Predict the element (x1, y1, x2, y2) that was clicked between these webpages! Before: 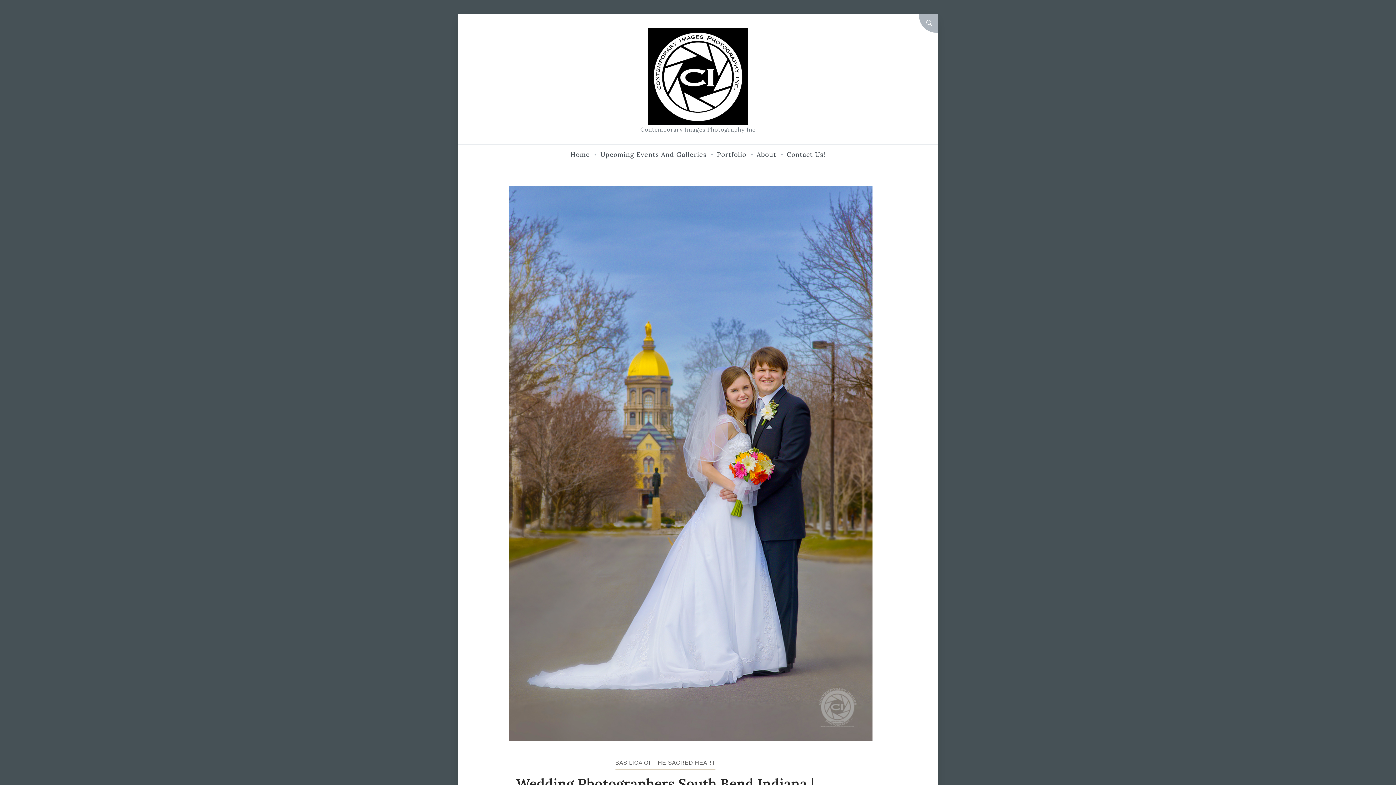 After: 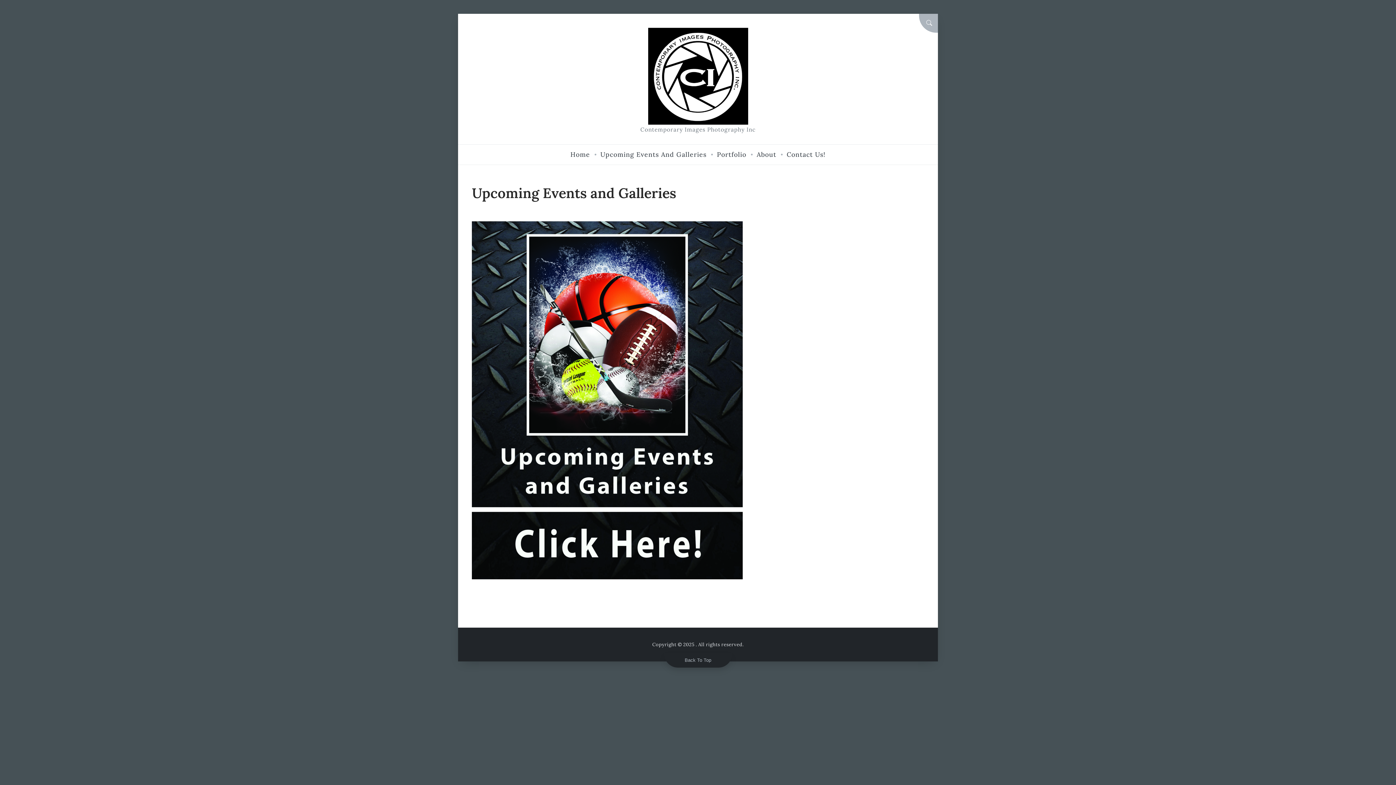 Action: label: Upcoming Events And Galleries bbox: (600, 145, 706, 163)